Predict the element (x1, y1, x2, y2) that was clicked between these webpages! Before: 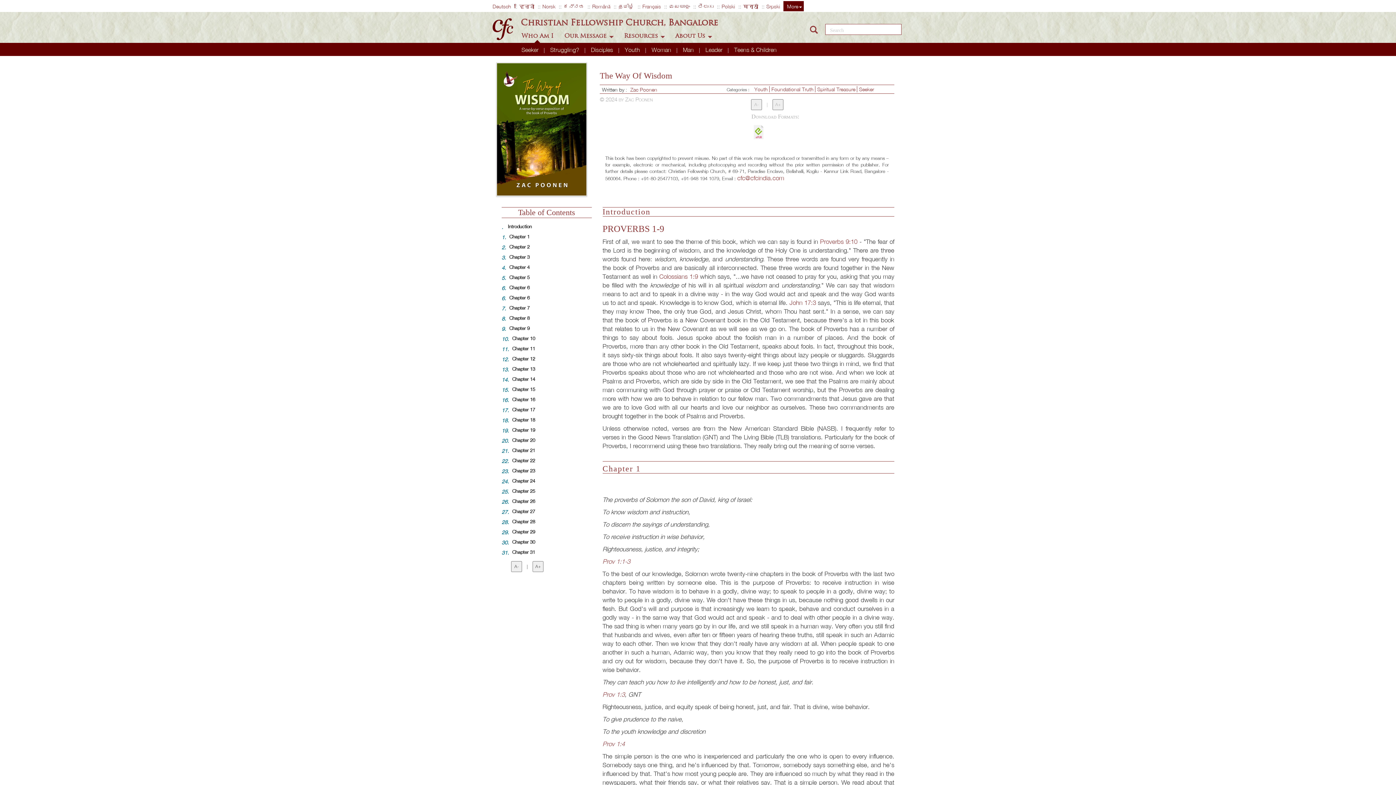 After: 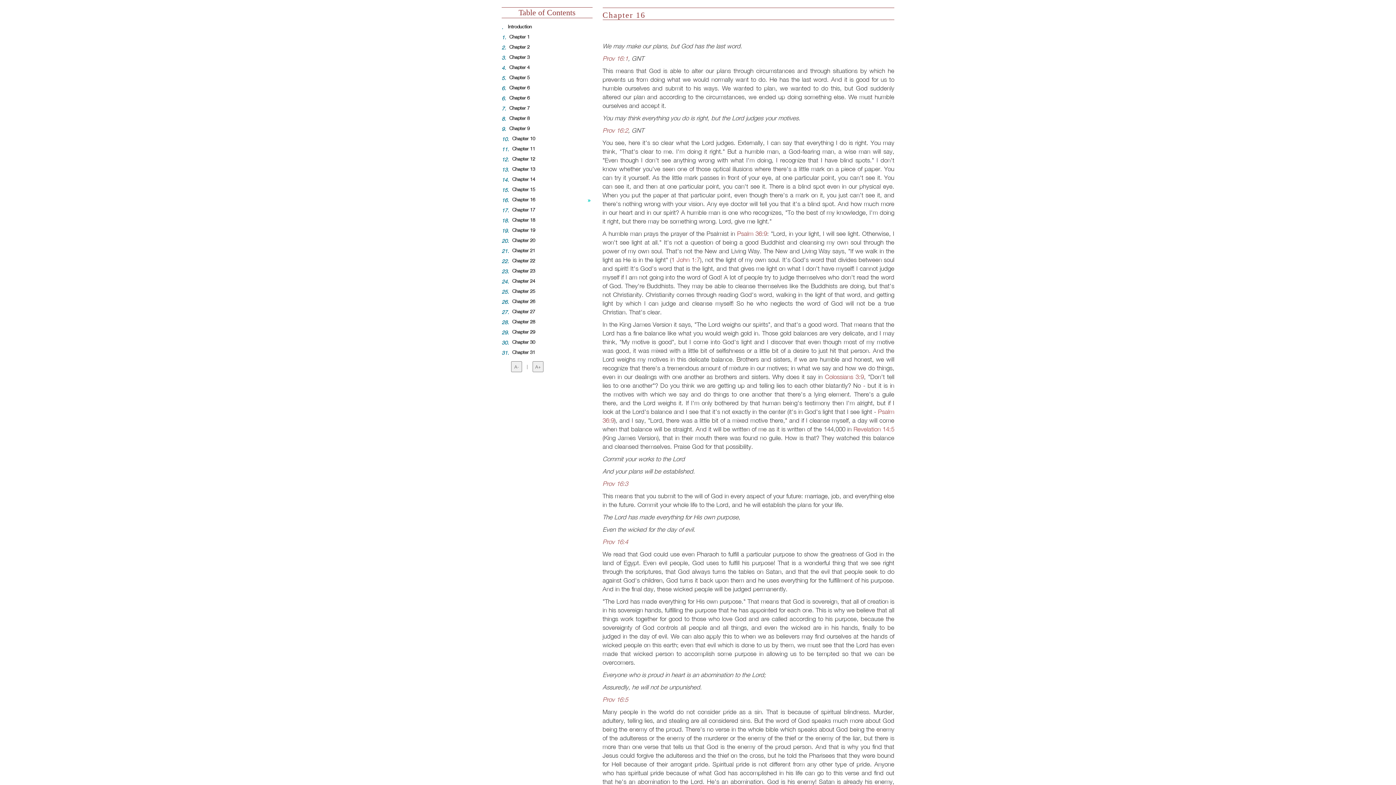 Action: label: Chapter 16 bbox: (501, 394, 591, 405)